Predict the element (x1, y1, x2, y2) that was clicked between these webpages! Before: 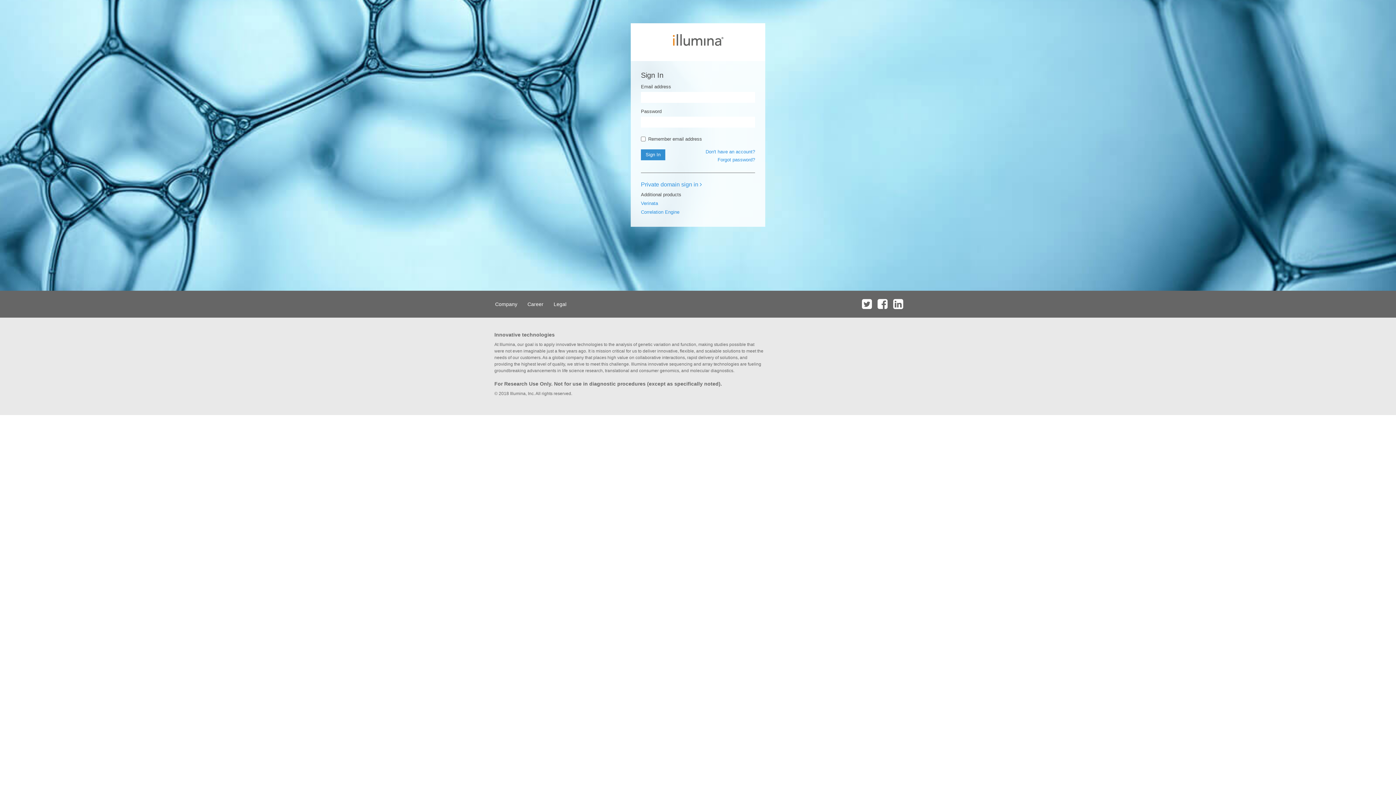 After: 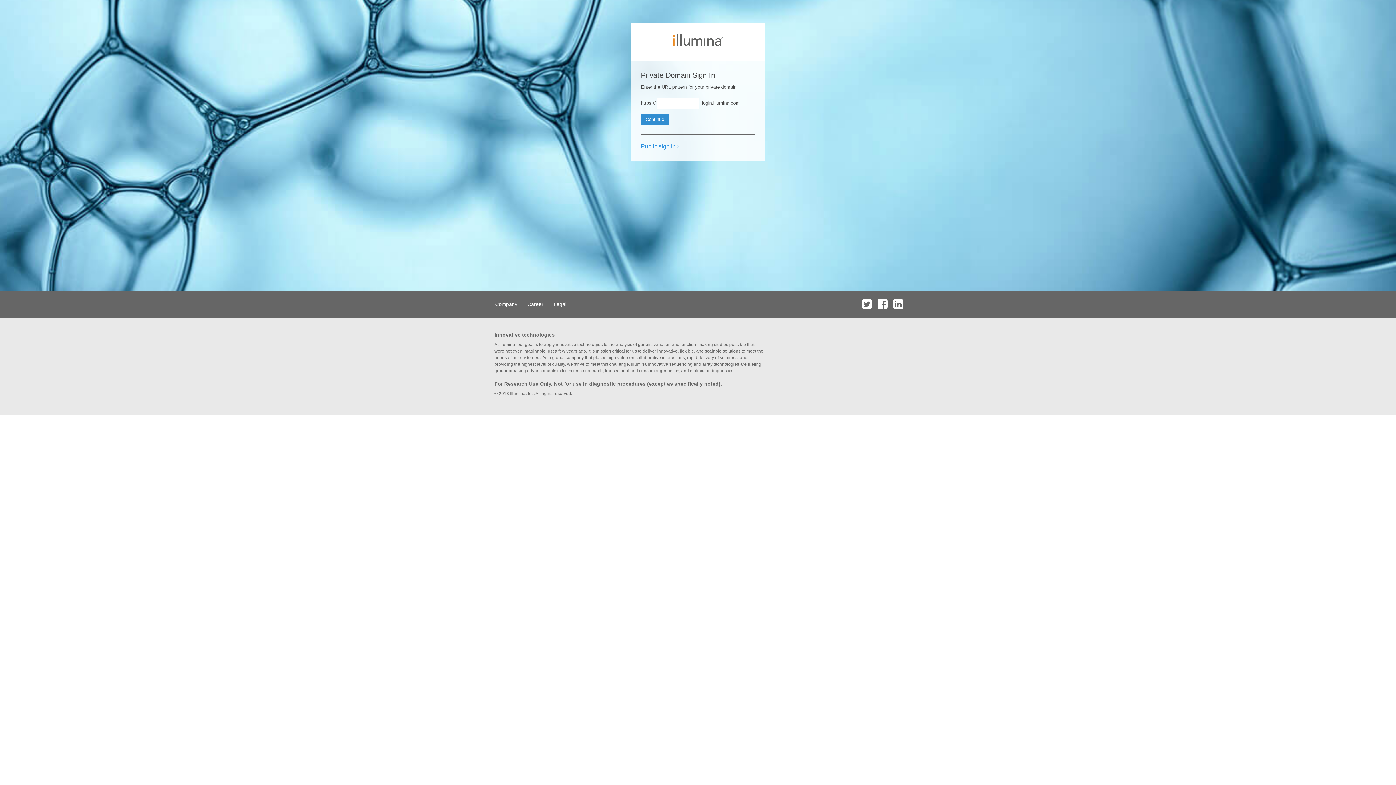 Action: label: Private domain sign in  bbox: (641, 181, 702, 187)